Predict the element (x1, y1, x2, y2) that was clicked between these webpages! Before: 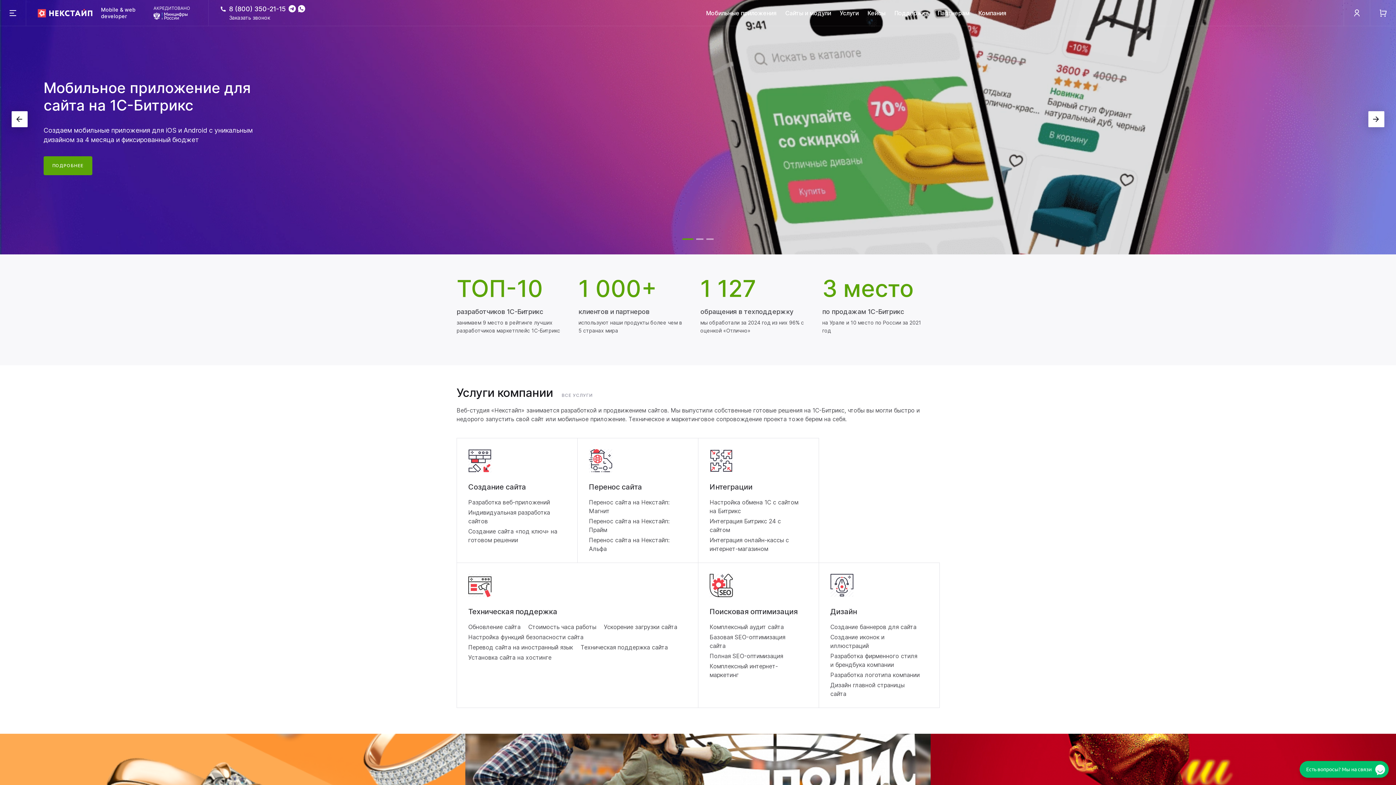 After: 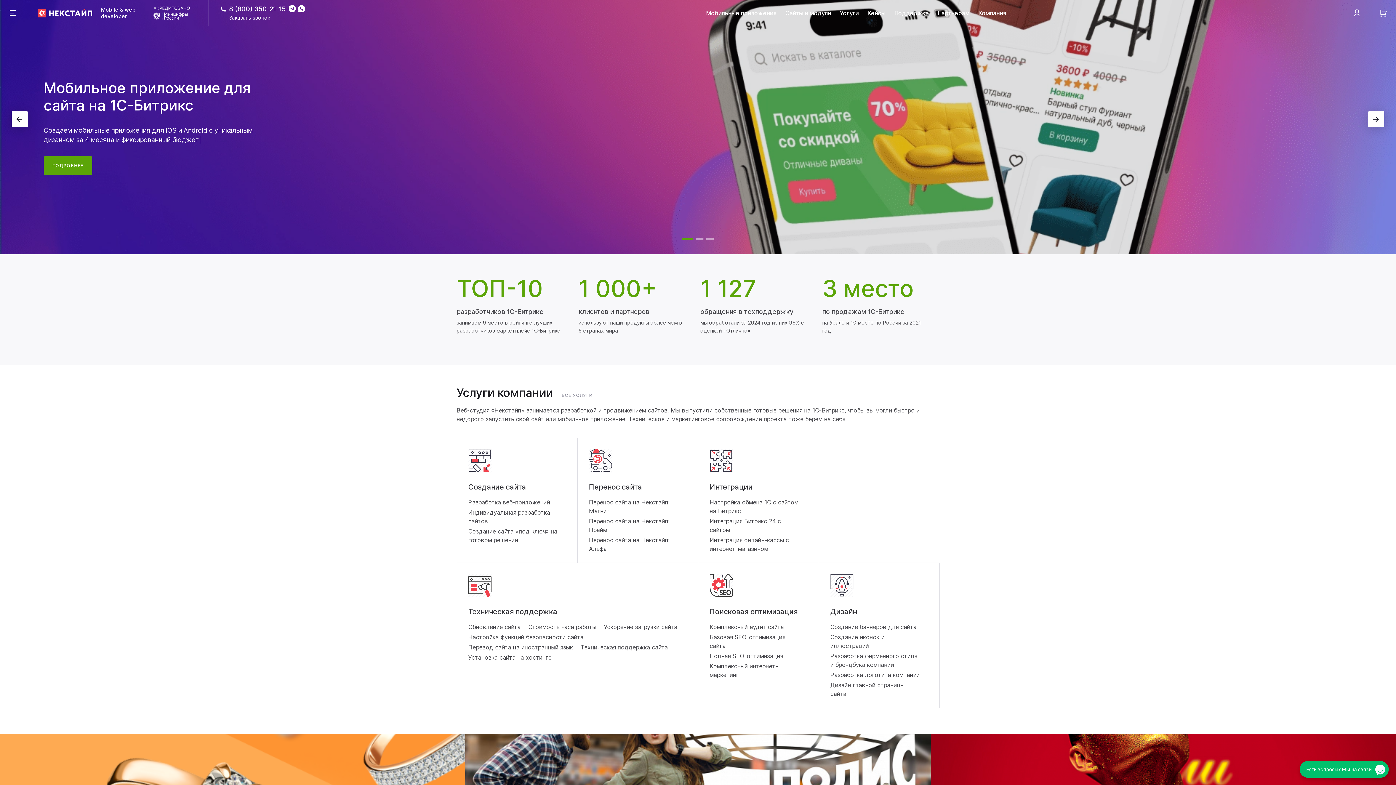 Action: bbox: (218, 4, 285, 13) label: 8 (800) 350-21-15